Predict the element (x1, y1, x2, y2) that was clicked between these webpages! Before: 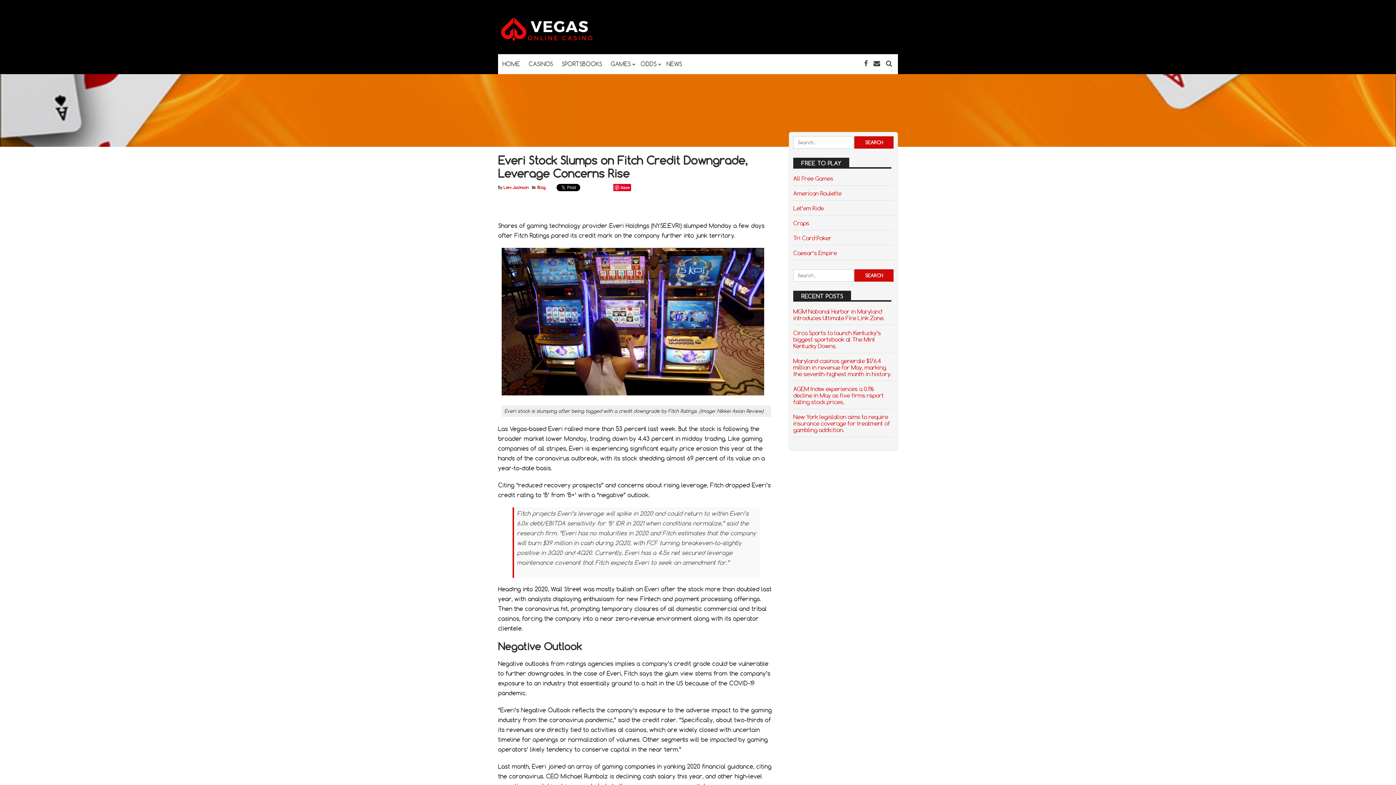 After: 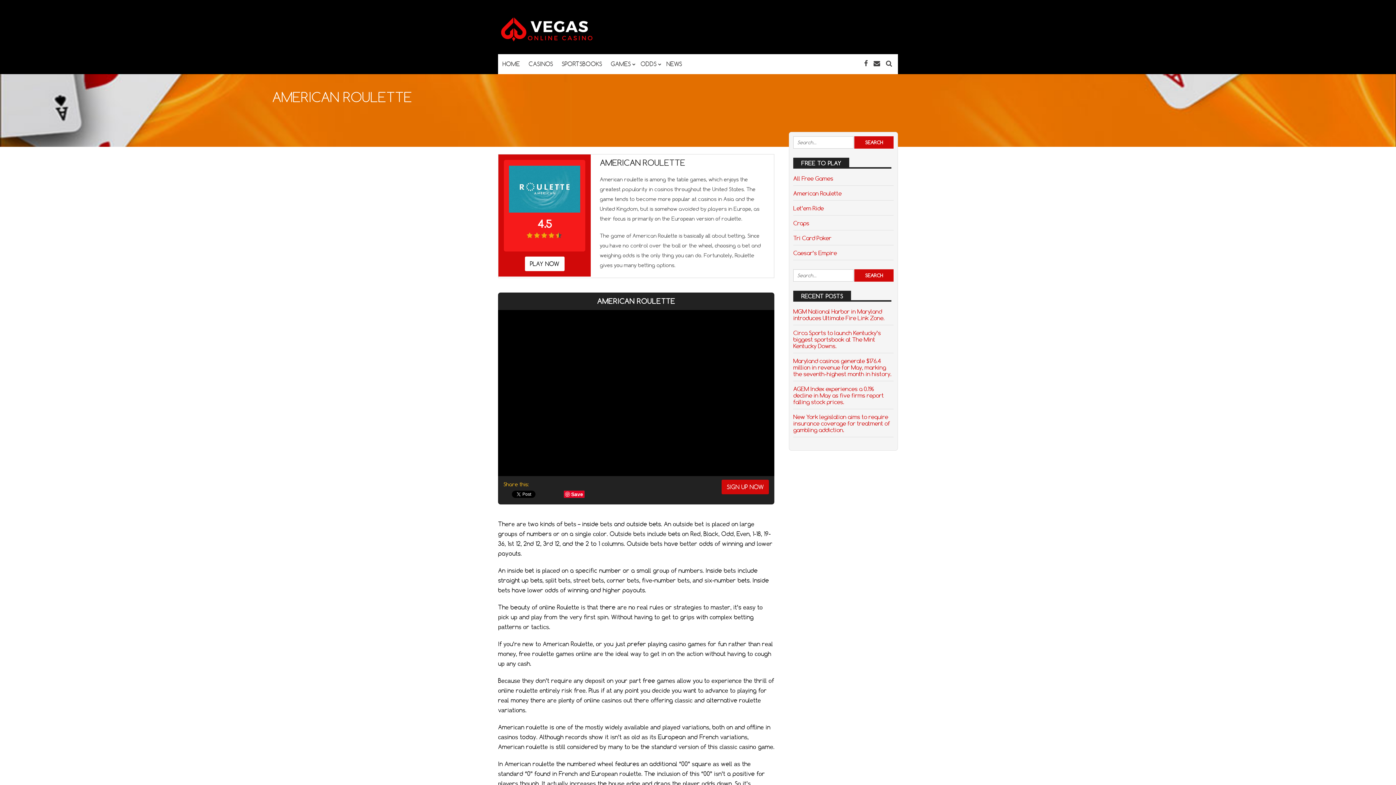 Action: bbox: (793, 189, 841, 197) label: American Roulette